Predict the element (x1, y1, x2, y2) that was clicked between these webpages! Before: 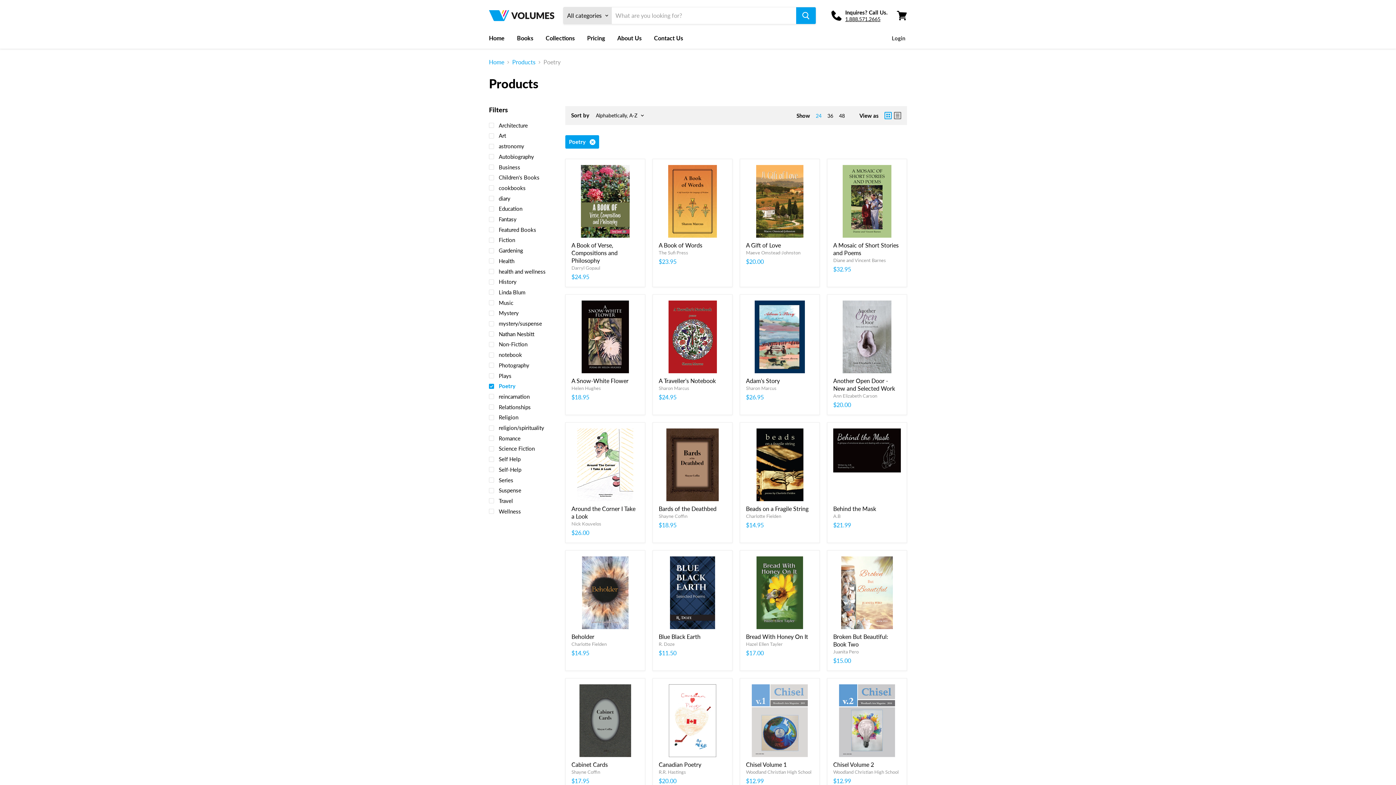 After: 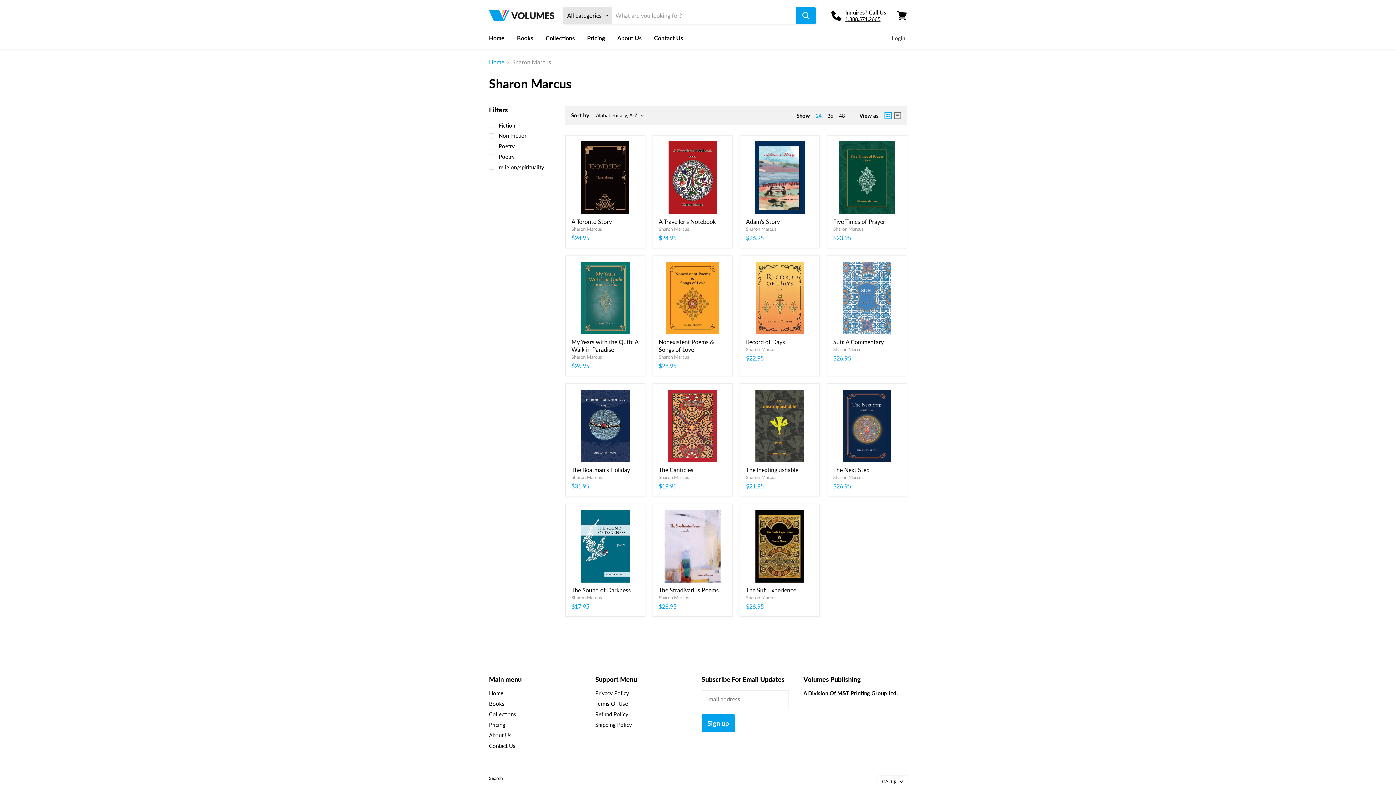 Action: label: Sharon Marcus bbox: (746, 385, 776, 391)